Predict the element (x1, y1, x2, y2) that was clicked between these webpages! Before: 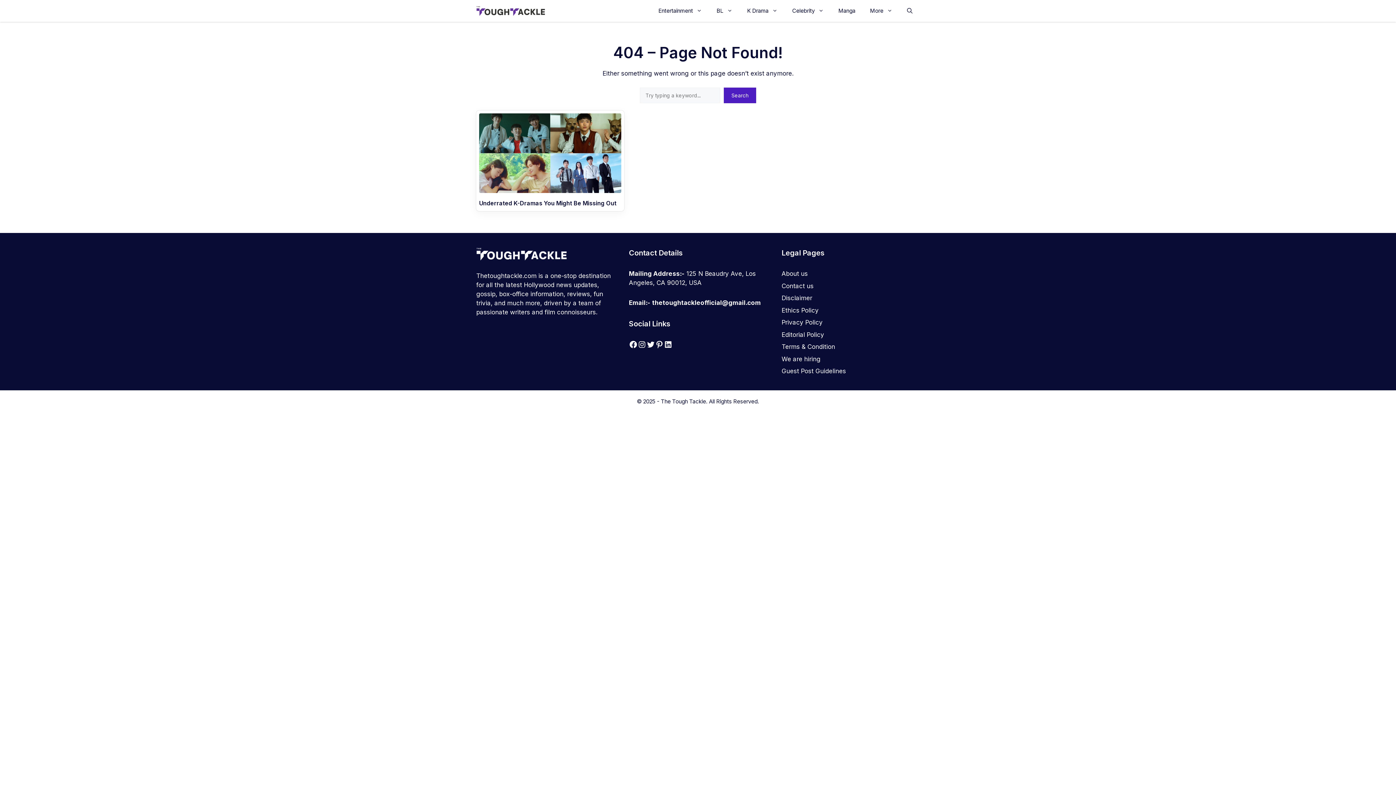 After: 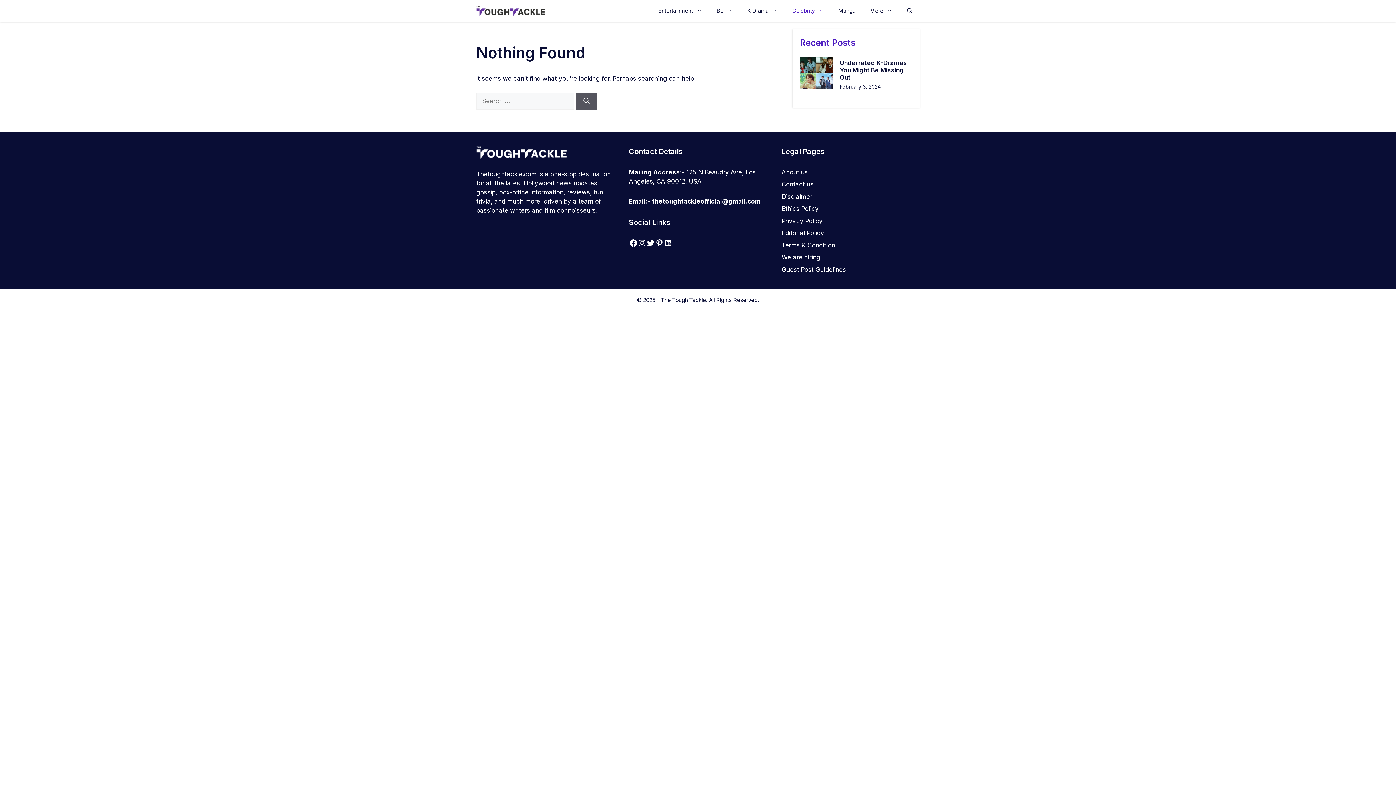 Action: bbox: (785, 3, 831, 18) label: Celebrity